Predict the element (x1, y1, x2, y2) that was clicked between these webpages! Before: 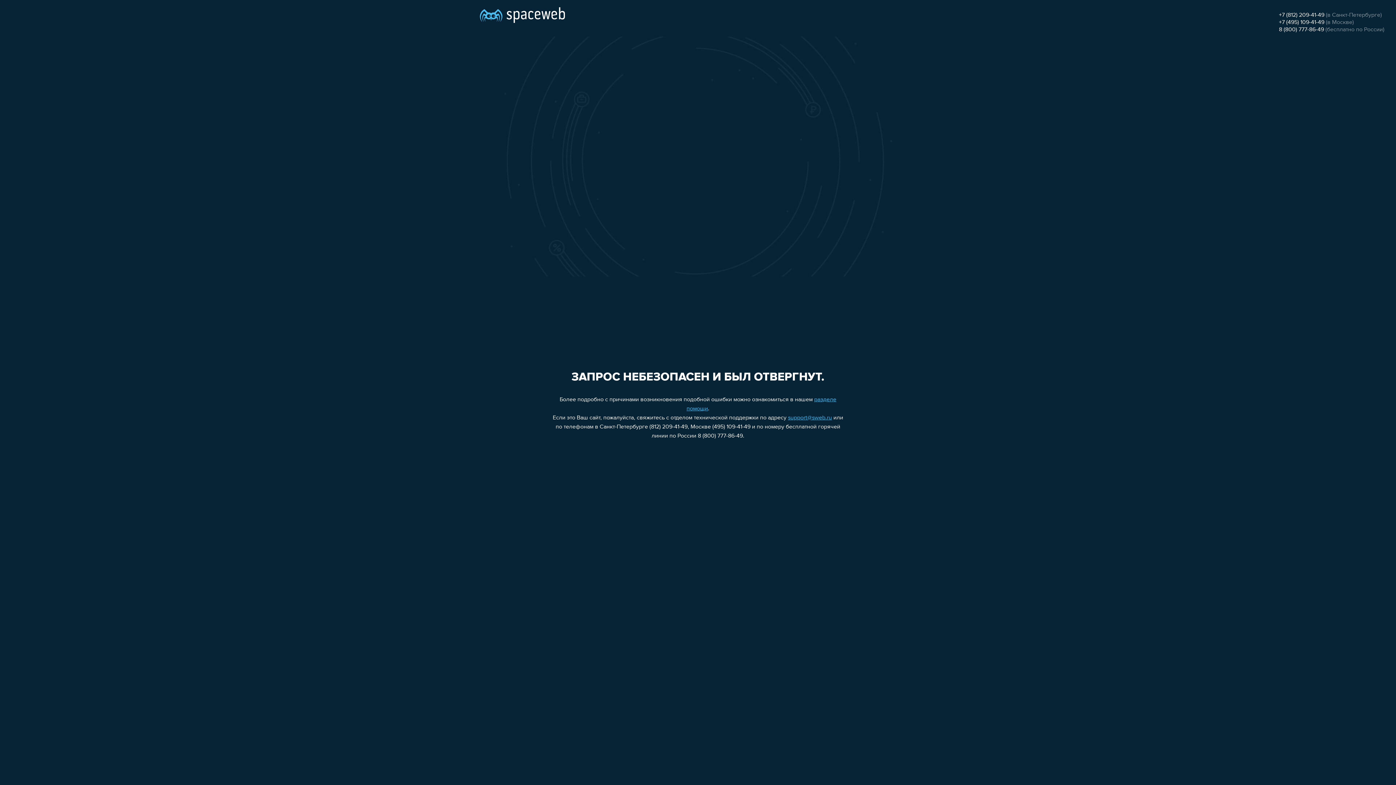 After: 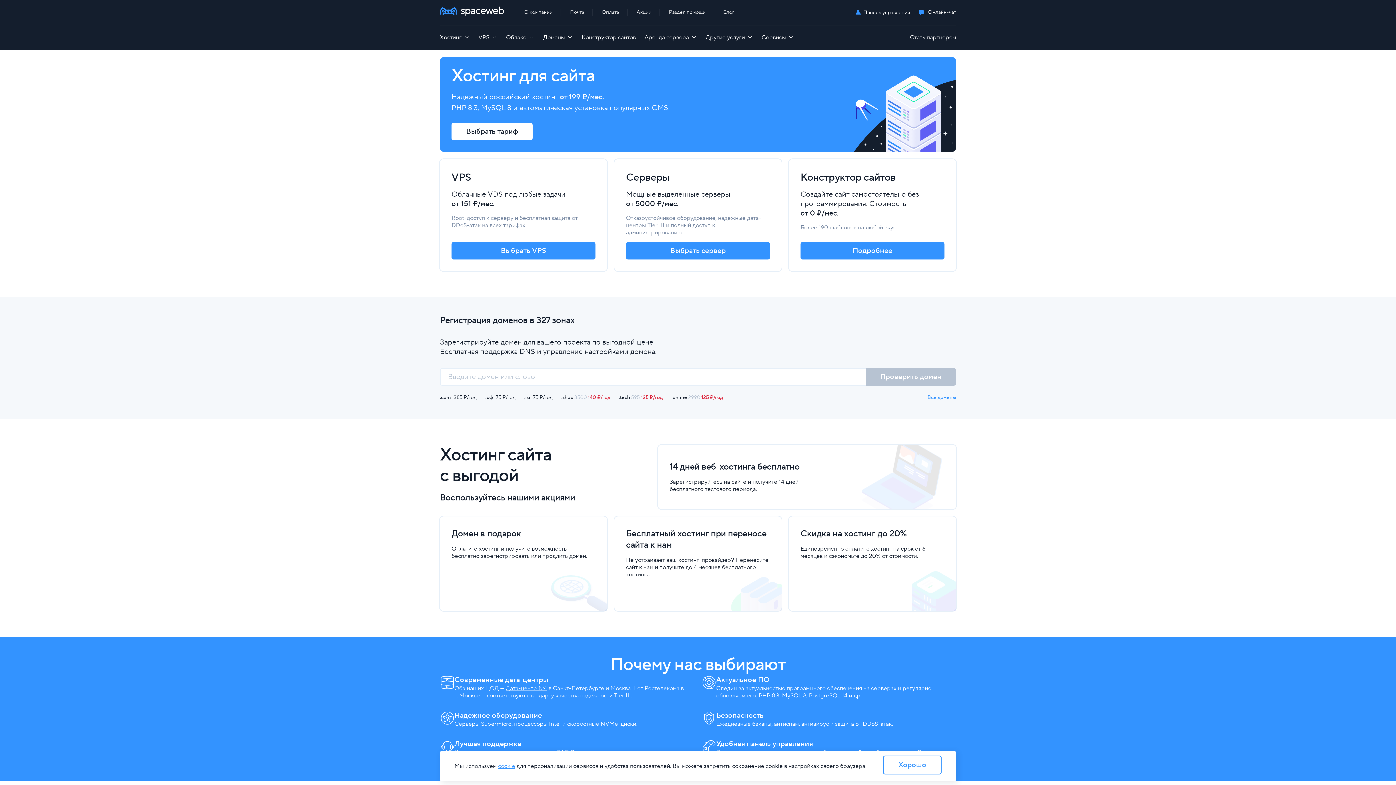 Action: bbox: (480, 0, 565, 25)